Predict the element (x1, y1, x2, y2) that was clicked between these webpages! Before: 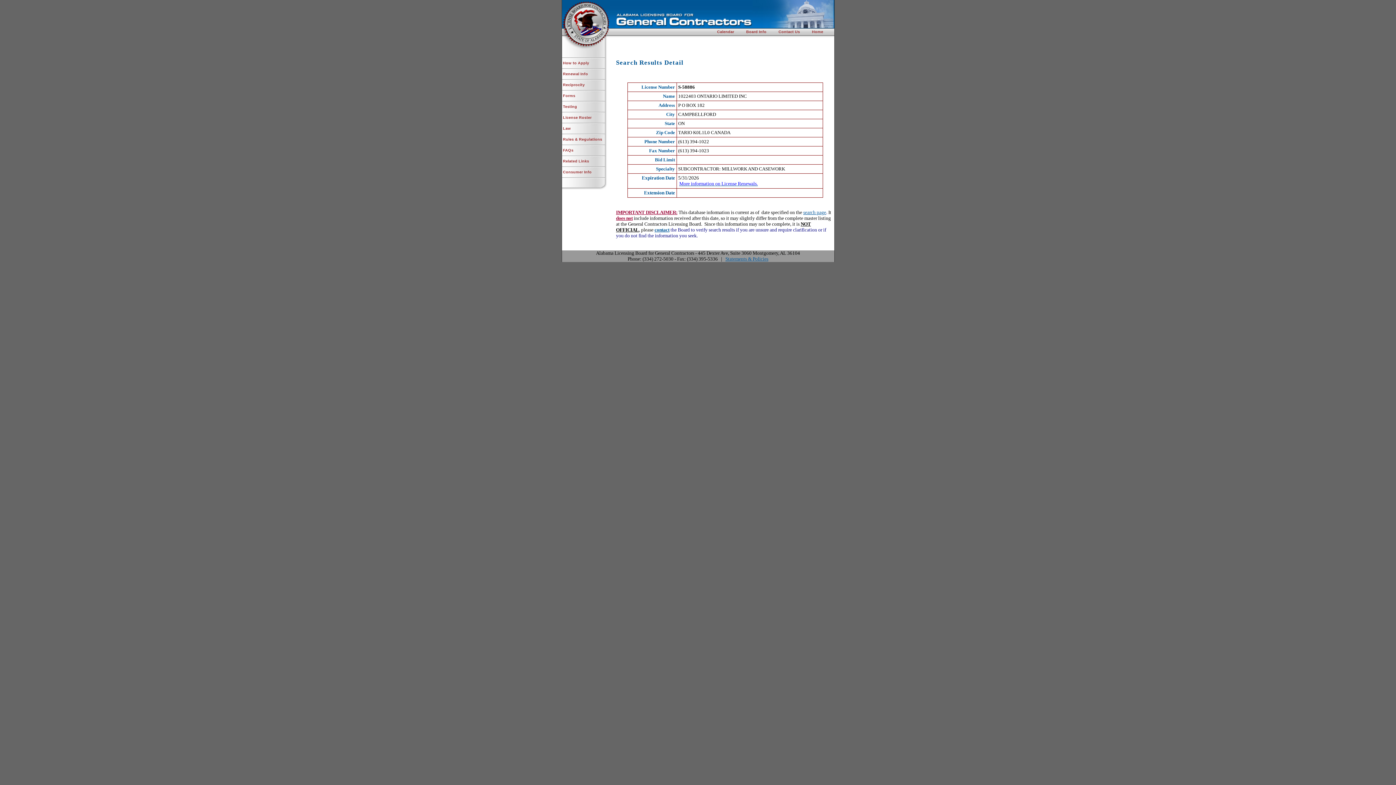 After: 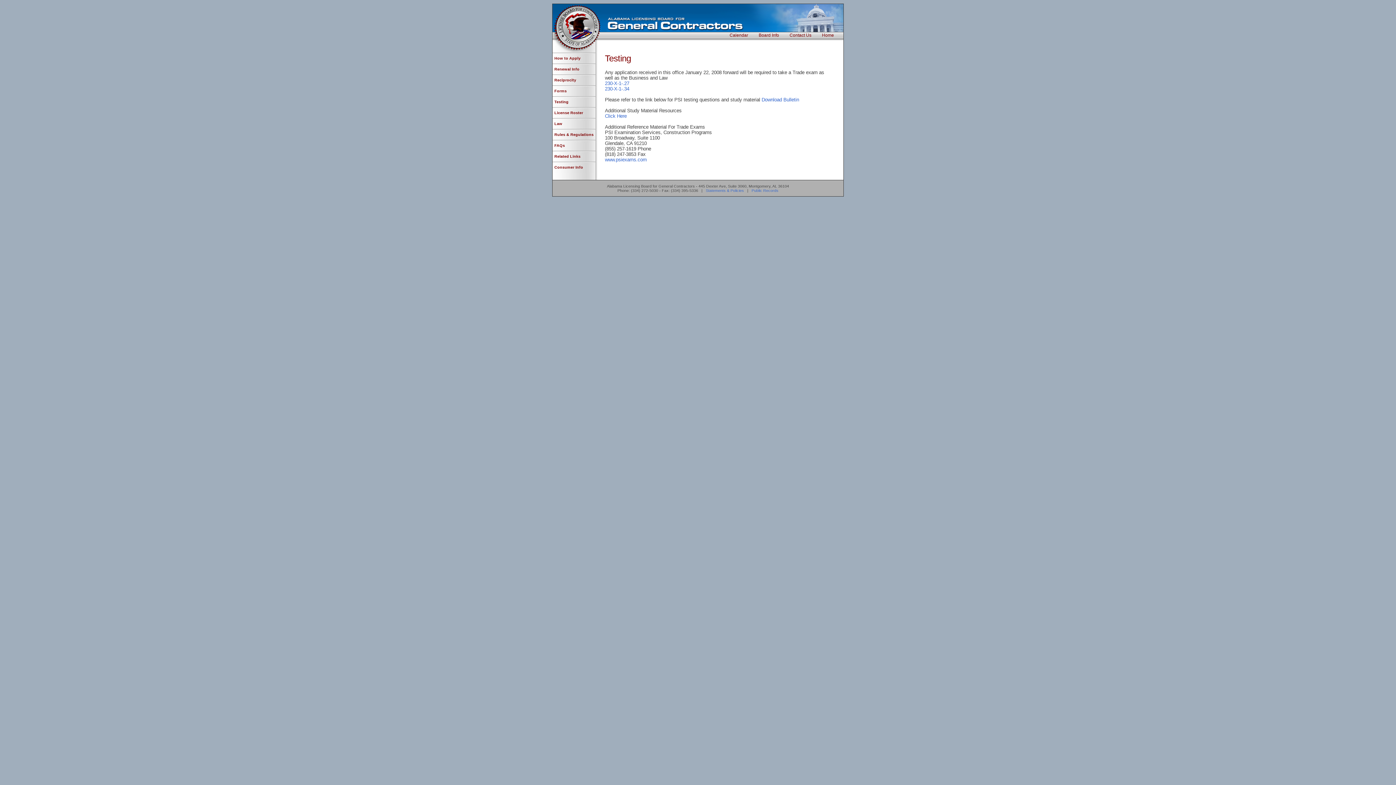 Action: bbox: (563, 104, 577, 108) label: Testing